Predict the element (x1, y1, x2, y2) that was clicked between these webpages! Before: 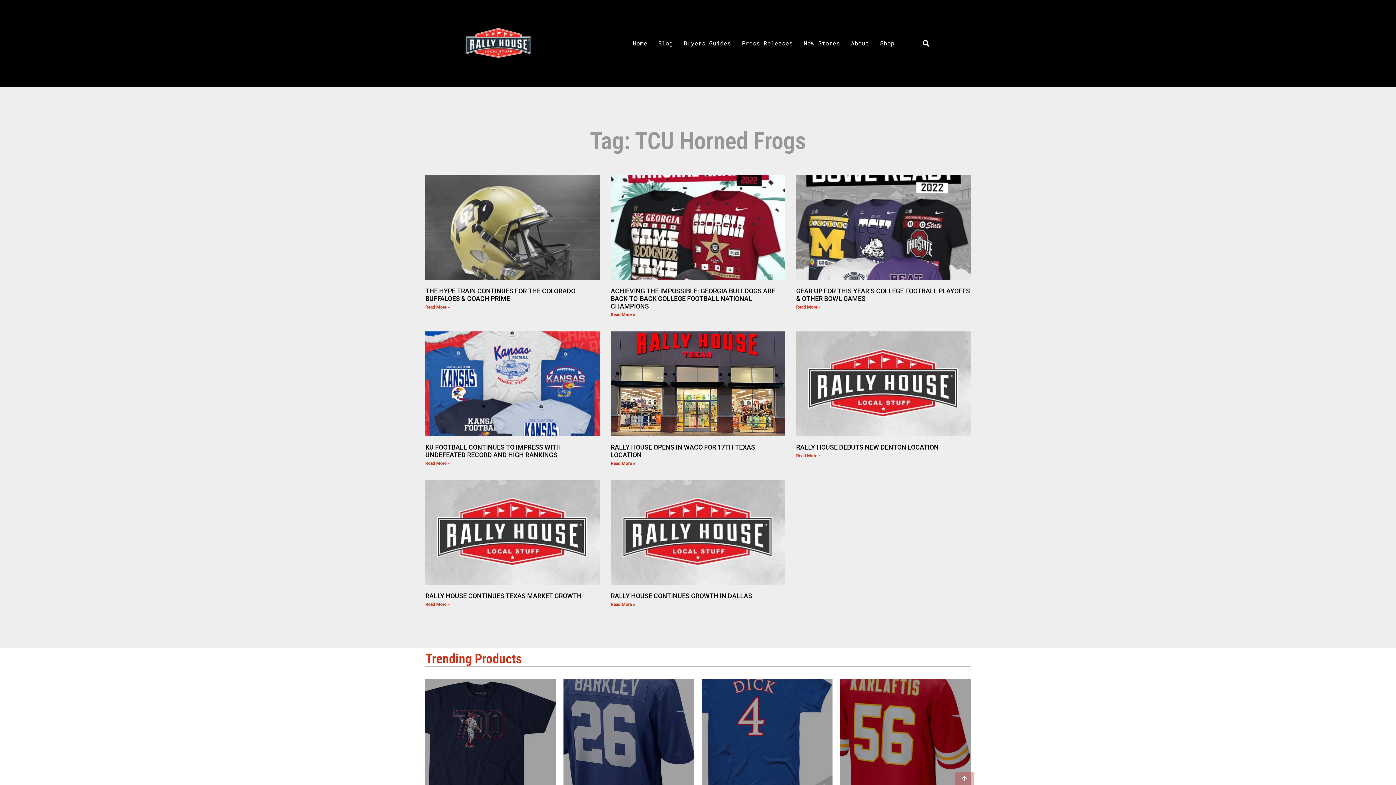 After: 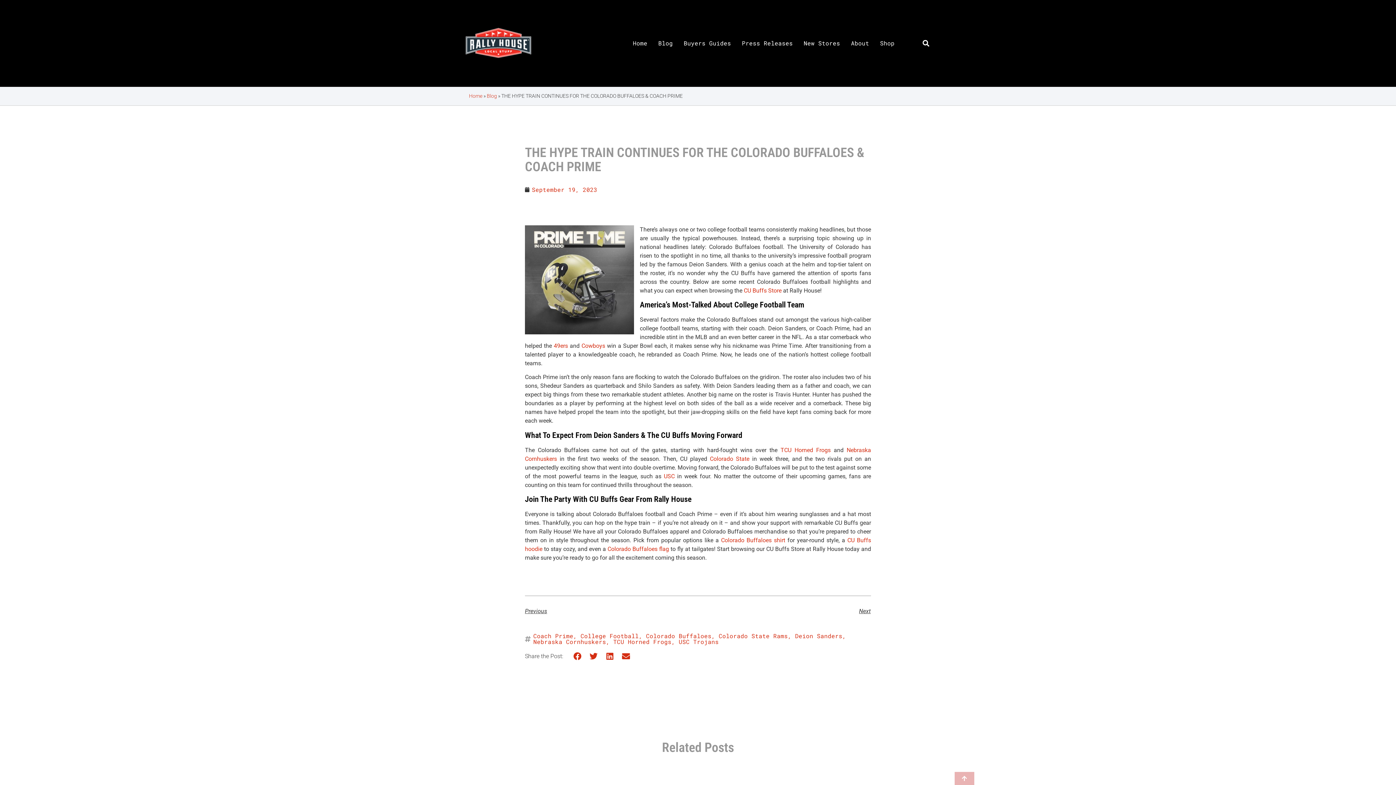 Action: bbox: (425, 287, 575, 302) label: THE HYPE TRAIN CONTINUES FOR THE COLORADO BUFFALOES & COACH PRIME